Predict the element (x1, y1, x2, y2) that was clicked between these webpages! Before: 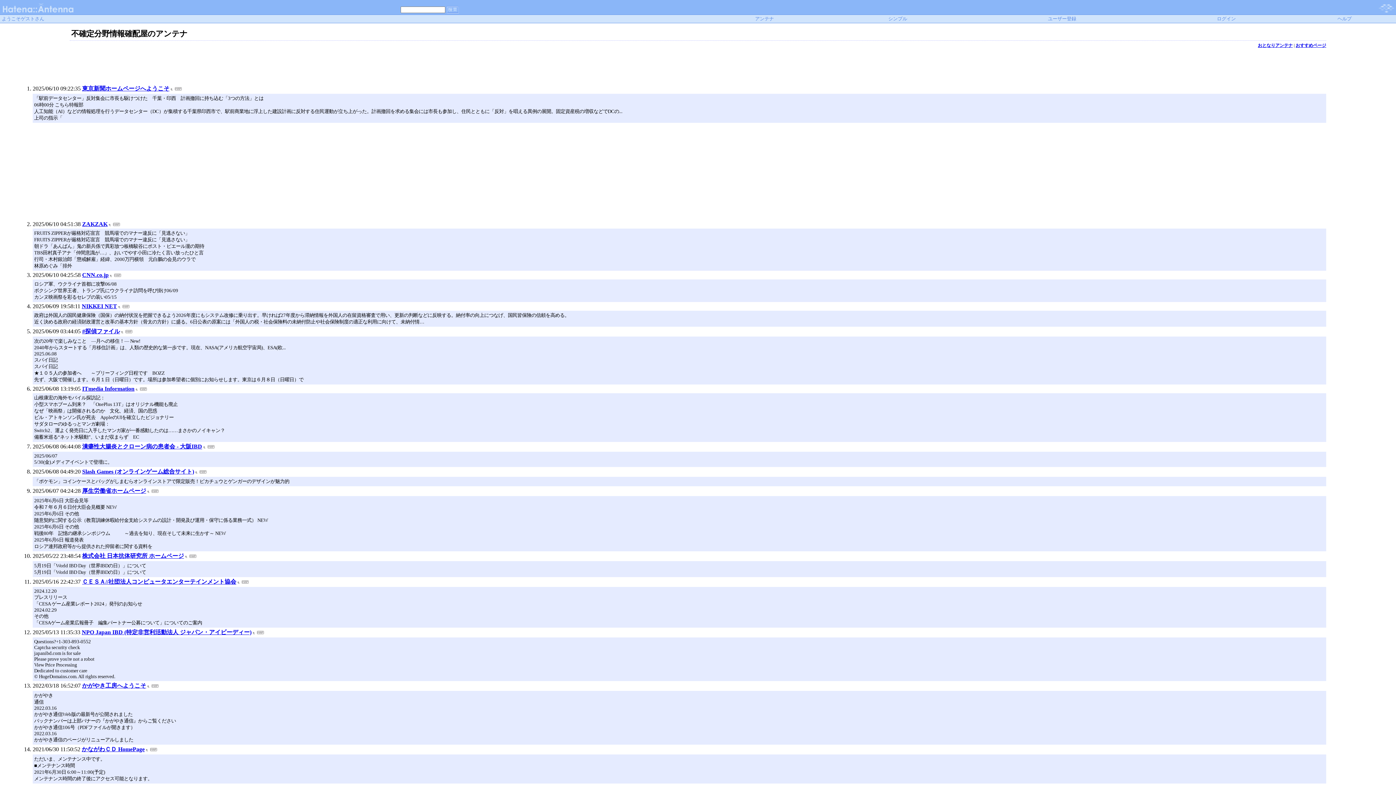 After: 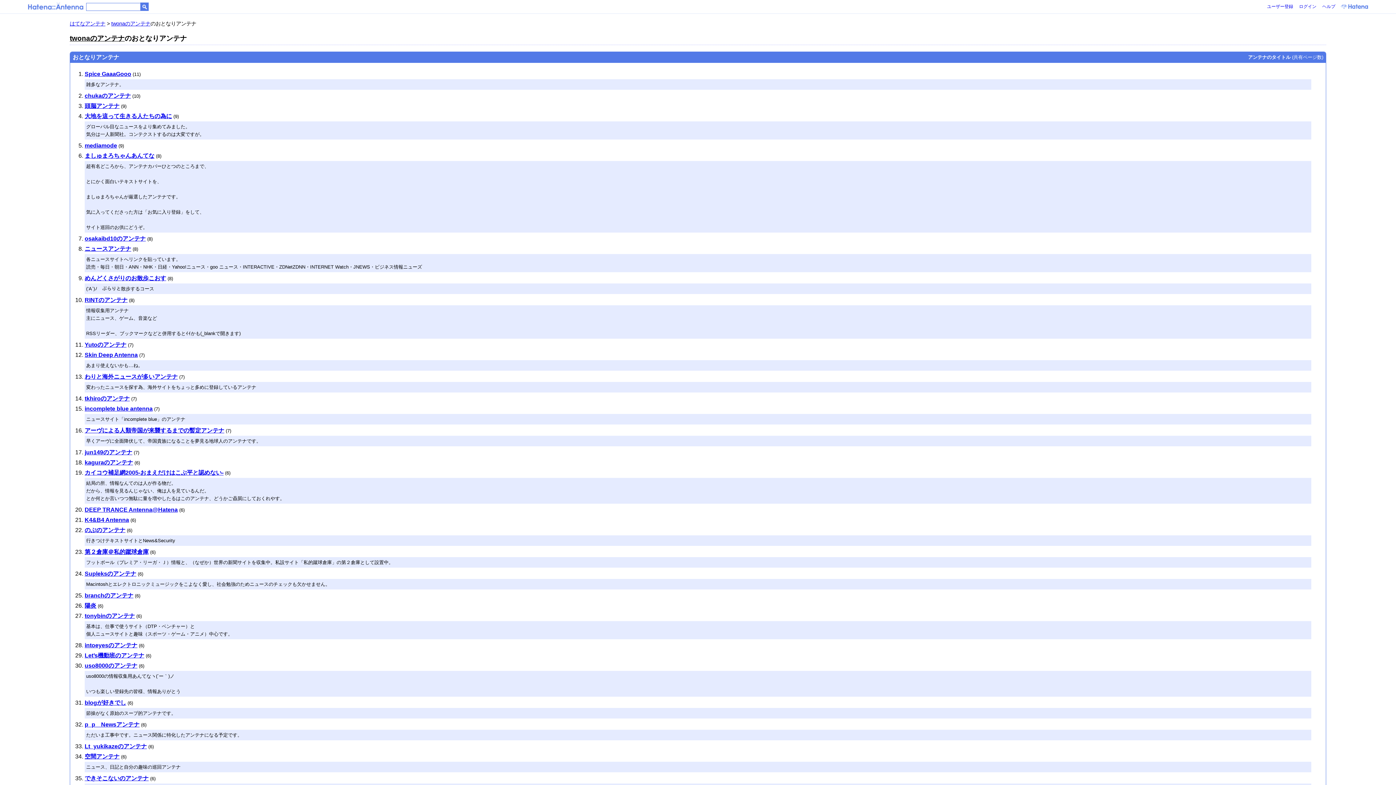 Action: bbox: (1258, 42, 1293, 48) label: おとなりアンテナ